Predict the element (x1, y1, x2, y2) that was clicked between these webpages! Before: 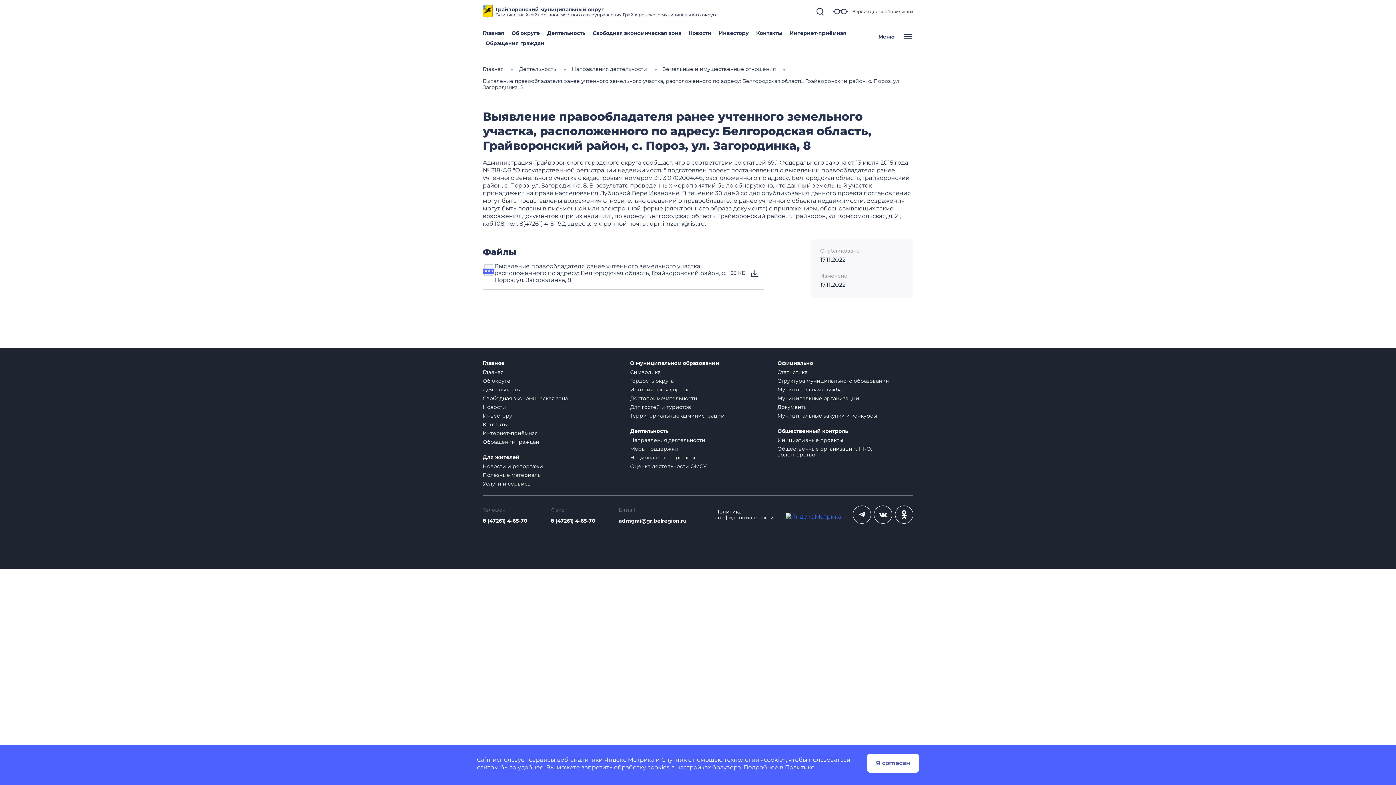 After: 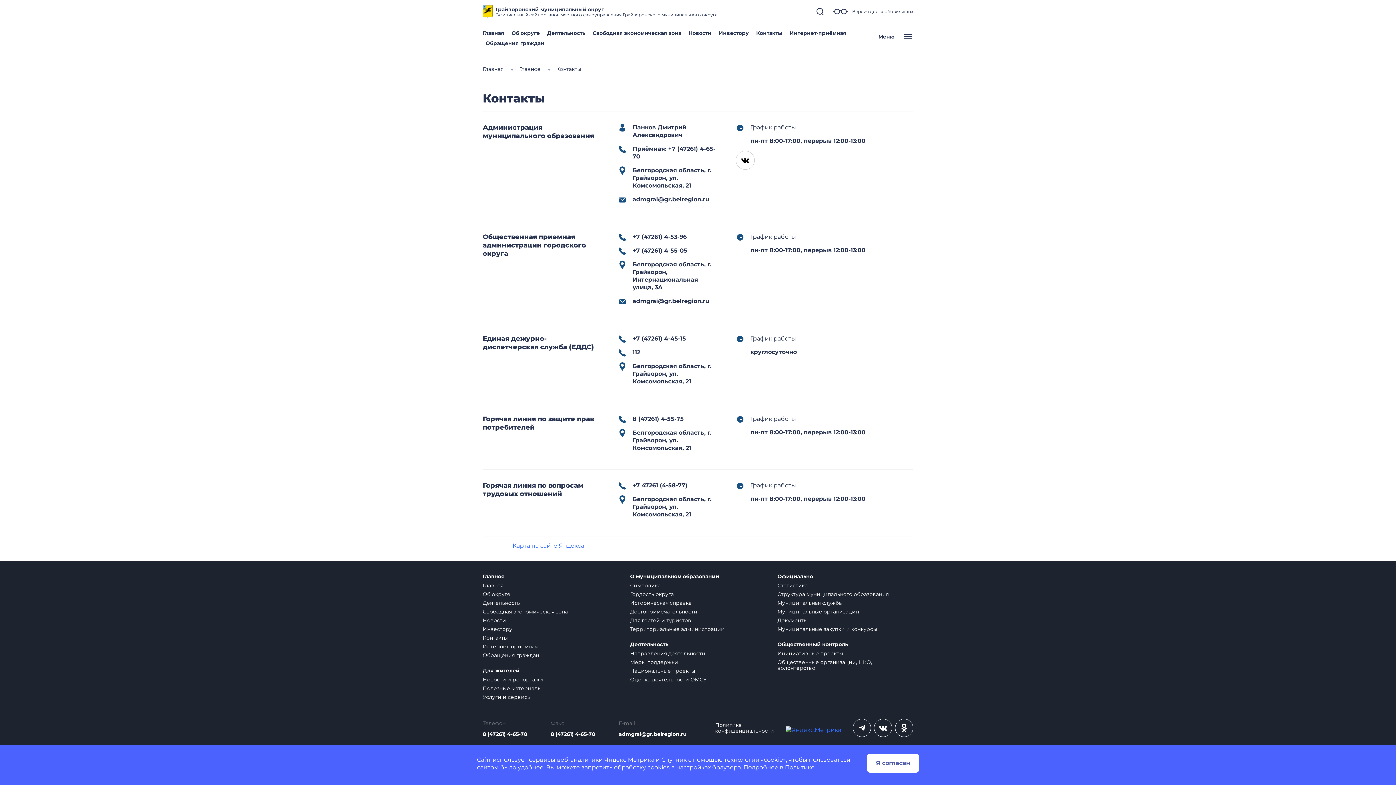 Action: bbox: (482, 421, 508, 428) label: Контакты